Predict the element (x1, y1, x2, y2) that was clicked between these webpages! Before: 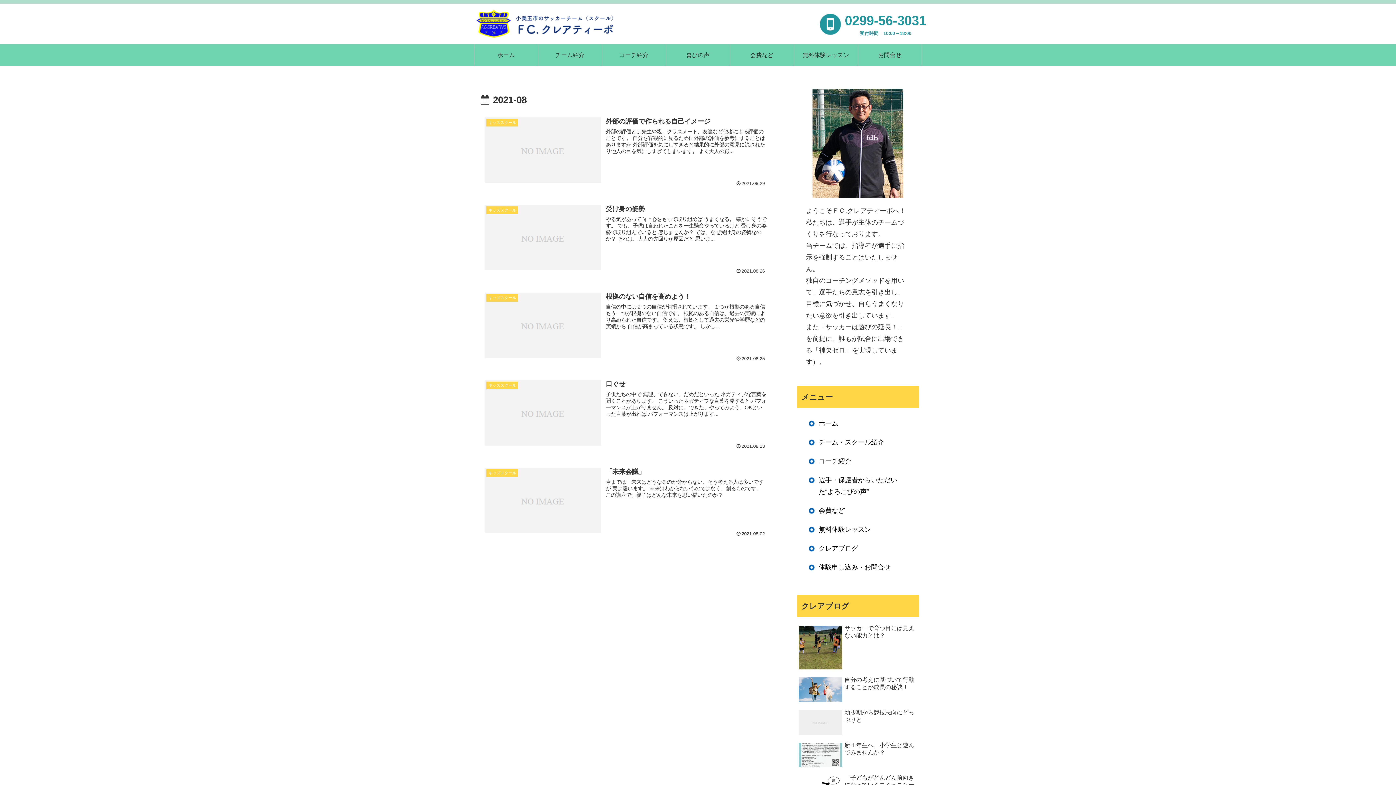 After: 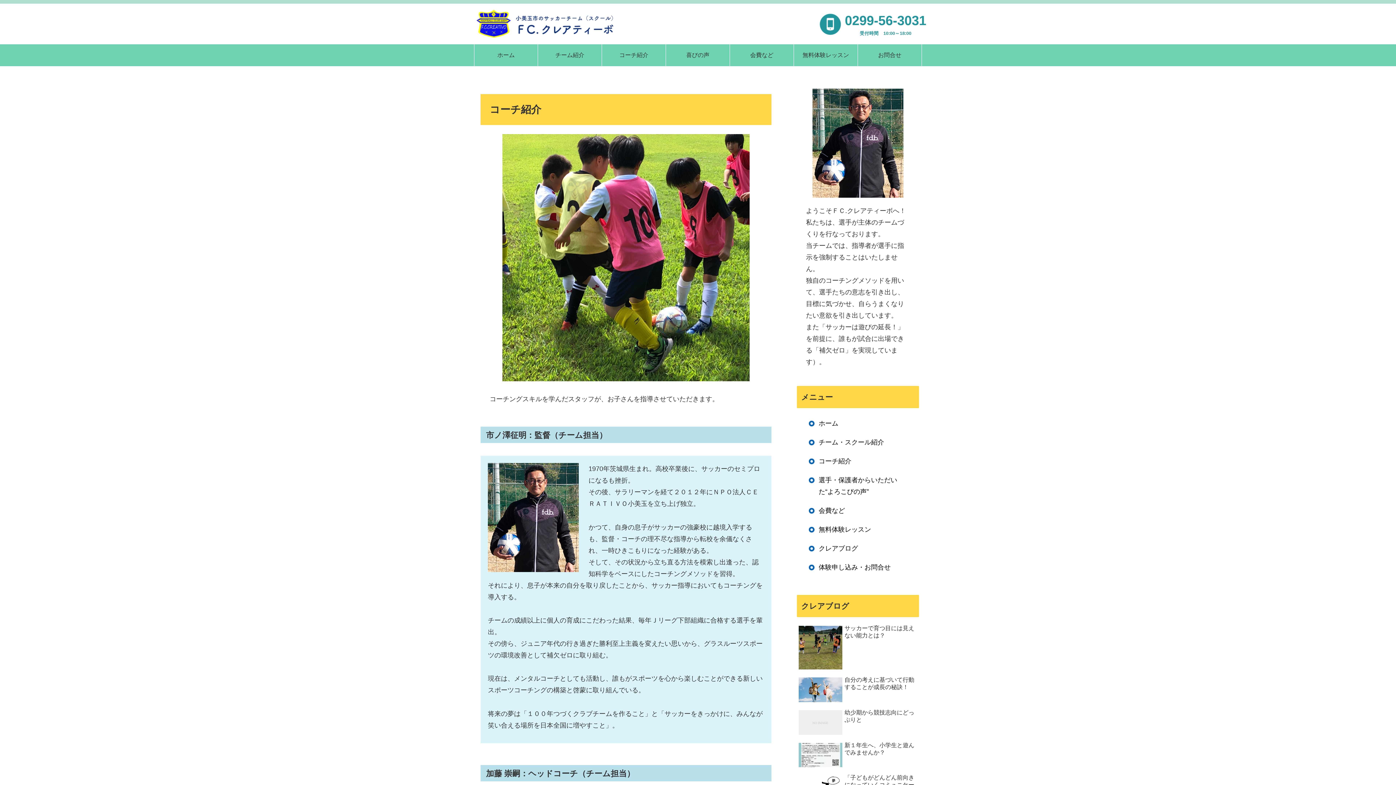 Action: bbox: (602, 44, 665, 66) label: コーチ紹介